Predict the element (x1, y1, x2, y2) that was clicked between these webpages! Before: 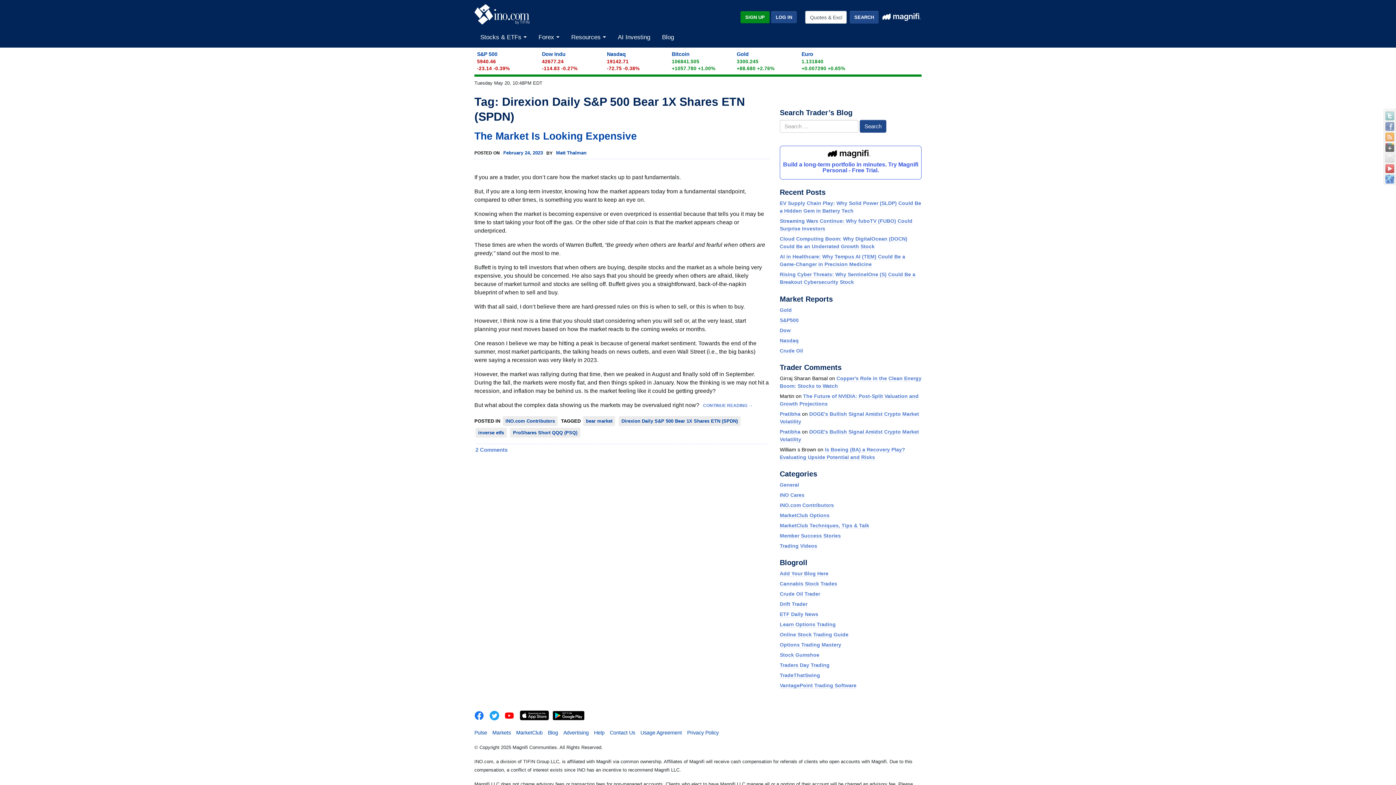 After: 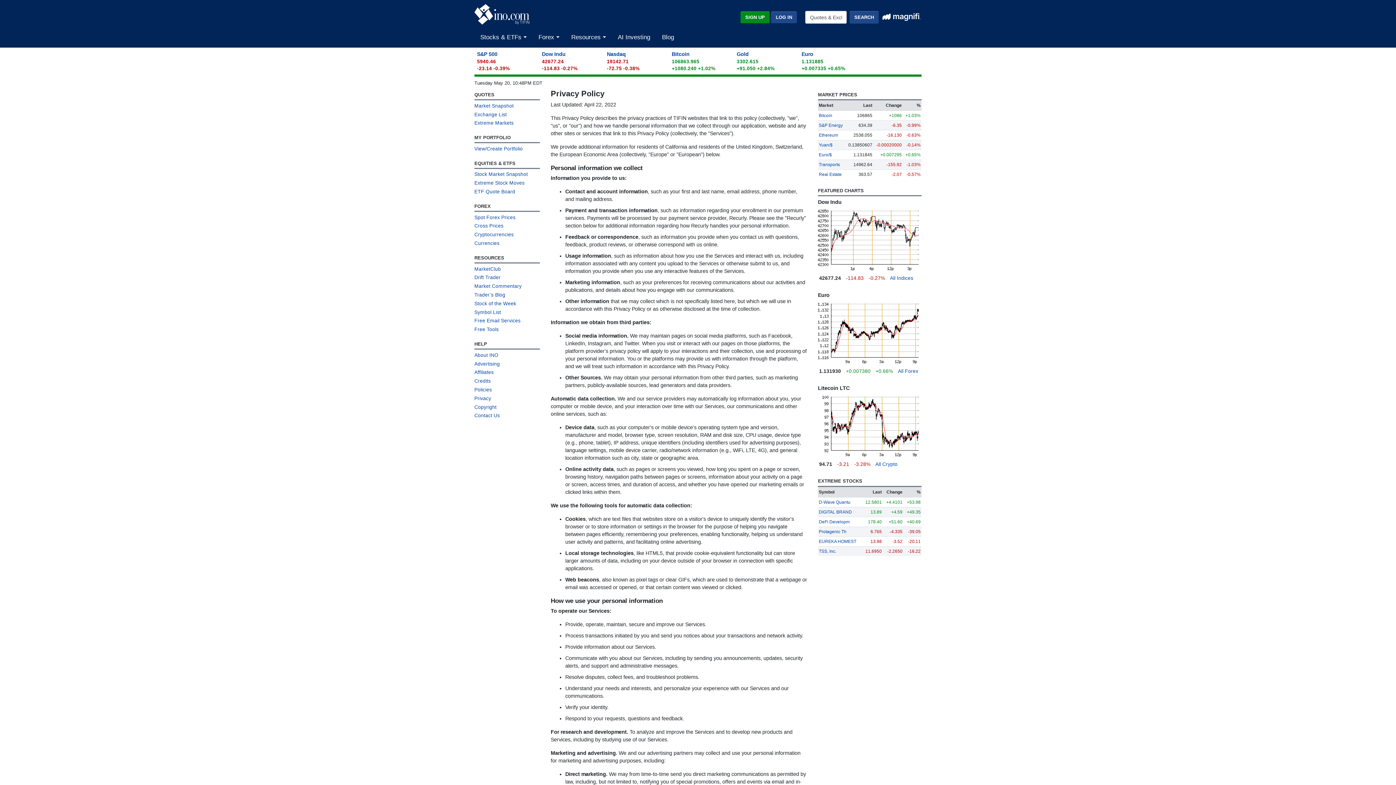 Action: label: Privacy Policy bbox: (687, 728, 724, 738)